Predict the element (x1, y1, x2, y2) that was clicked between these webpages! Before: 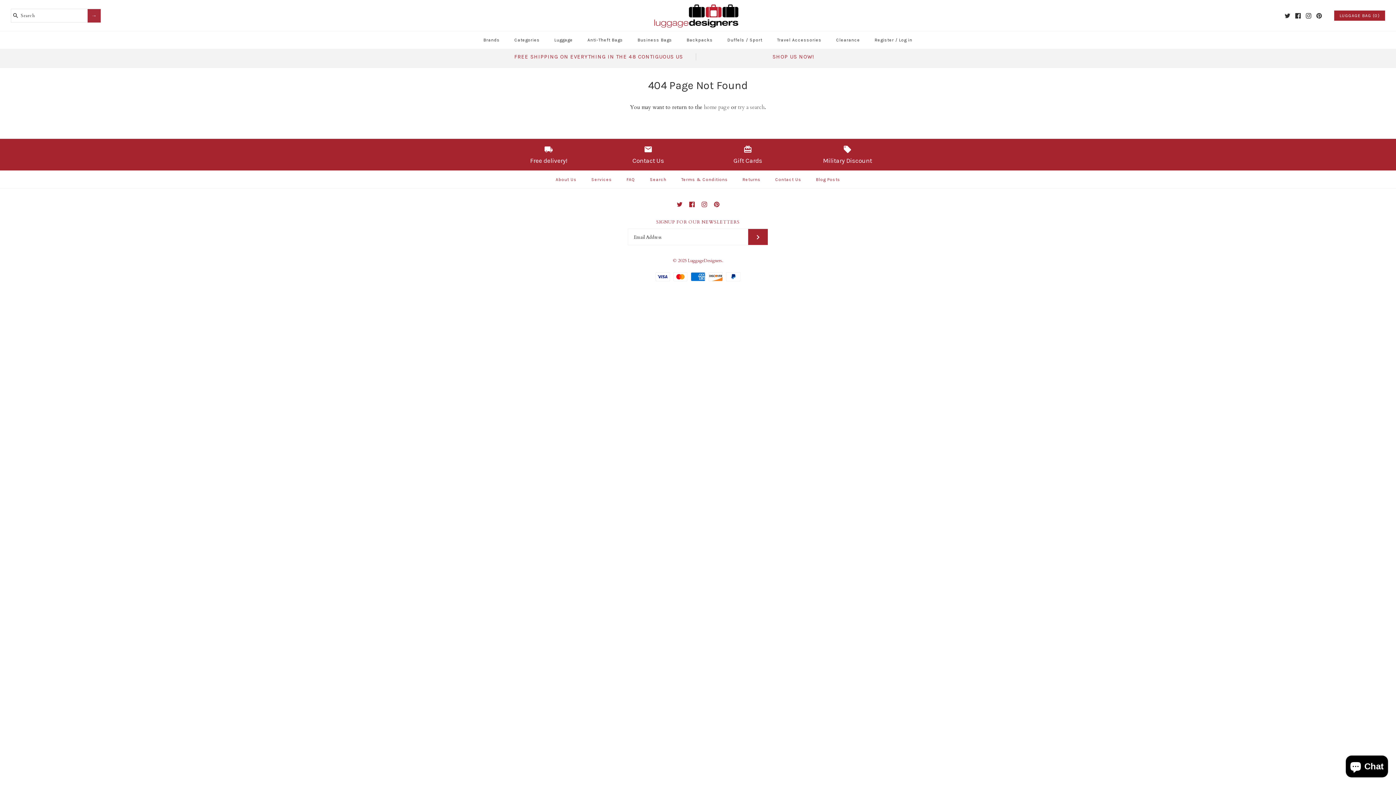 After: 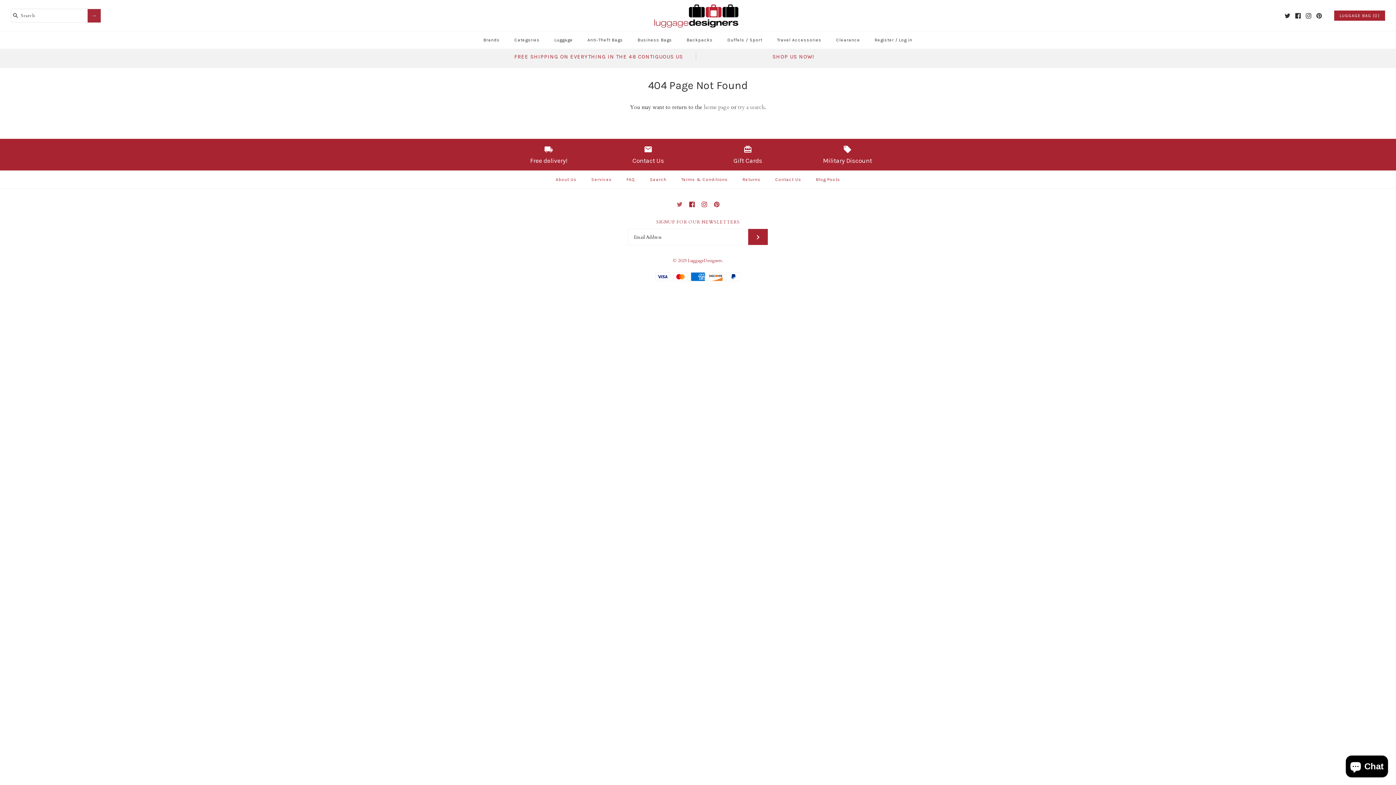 Action: bbox: (676, 201, 682, 207)